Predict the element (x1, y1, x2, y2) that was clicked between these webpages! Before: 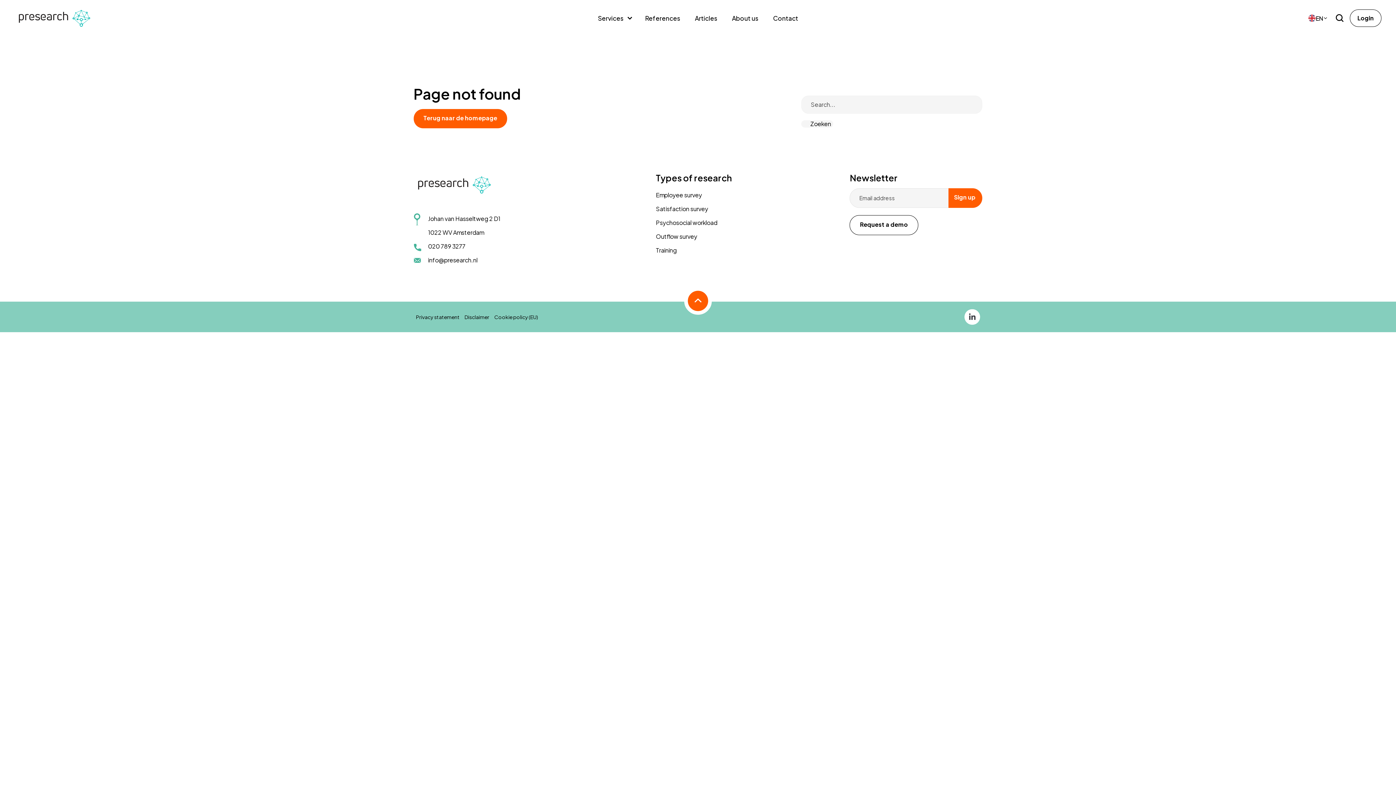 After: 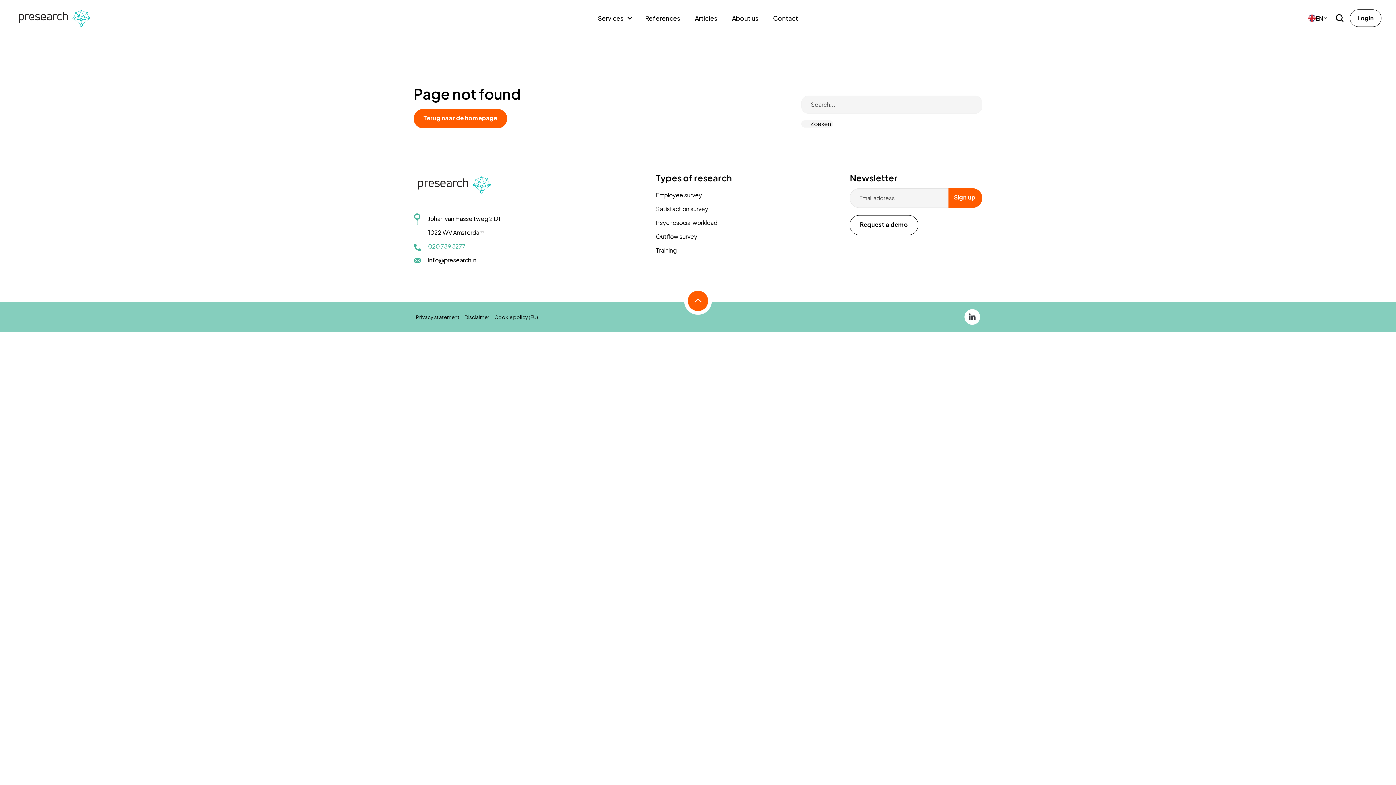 Action: label: 020 789 3277 bbox: (428, 242, 465, 250)